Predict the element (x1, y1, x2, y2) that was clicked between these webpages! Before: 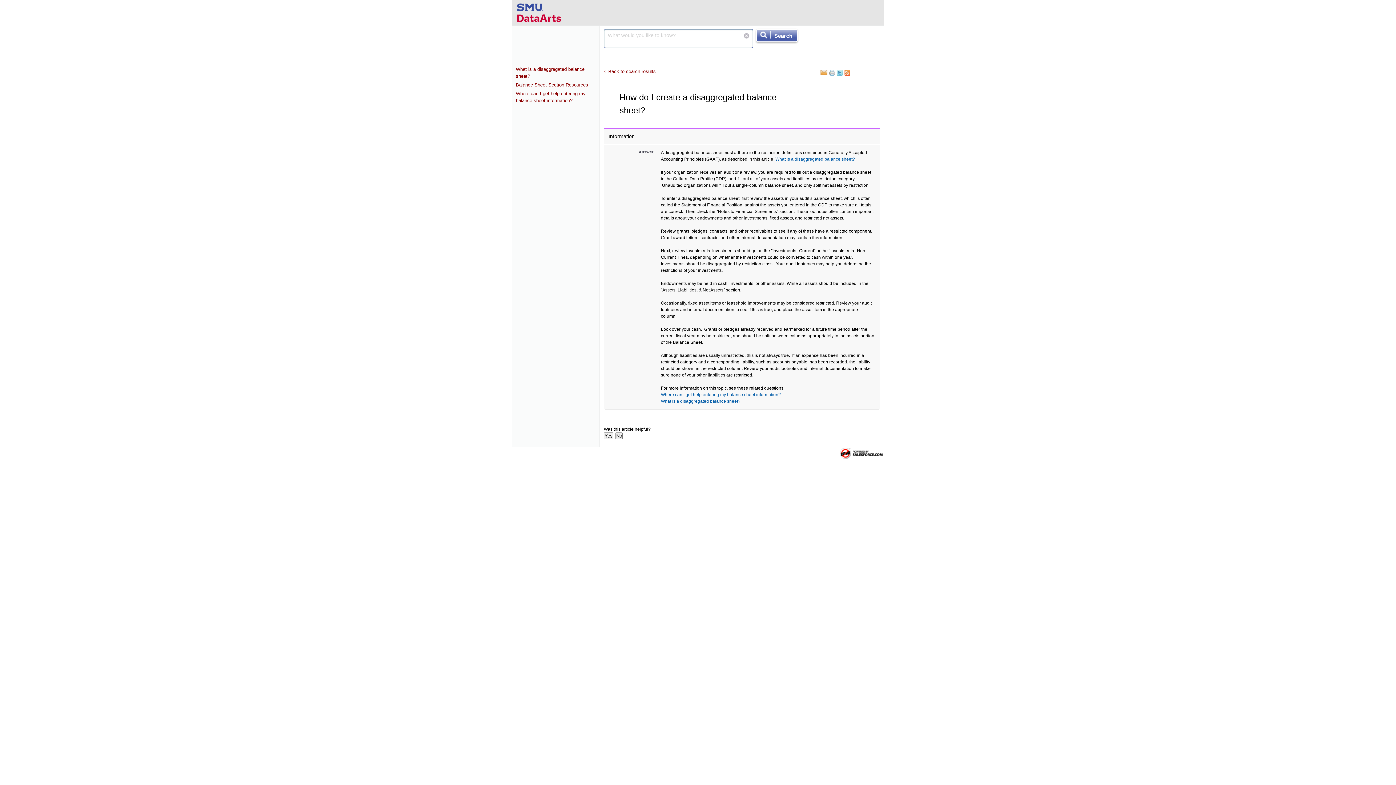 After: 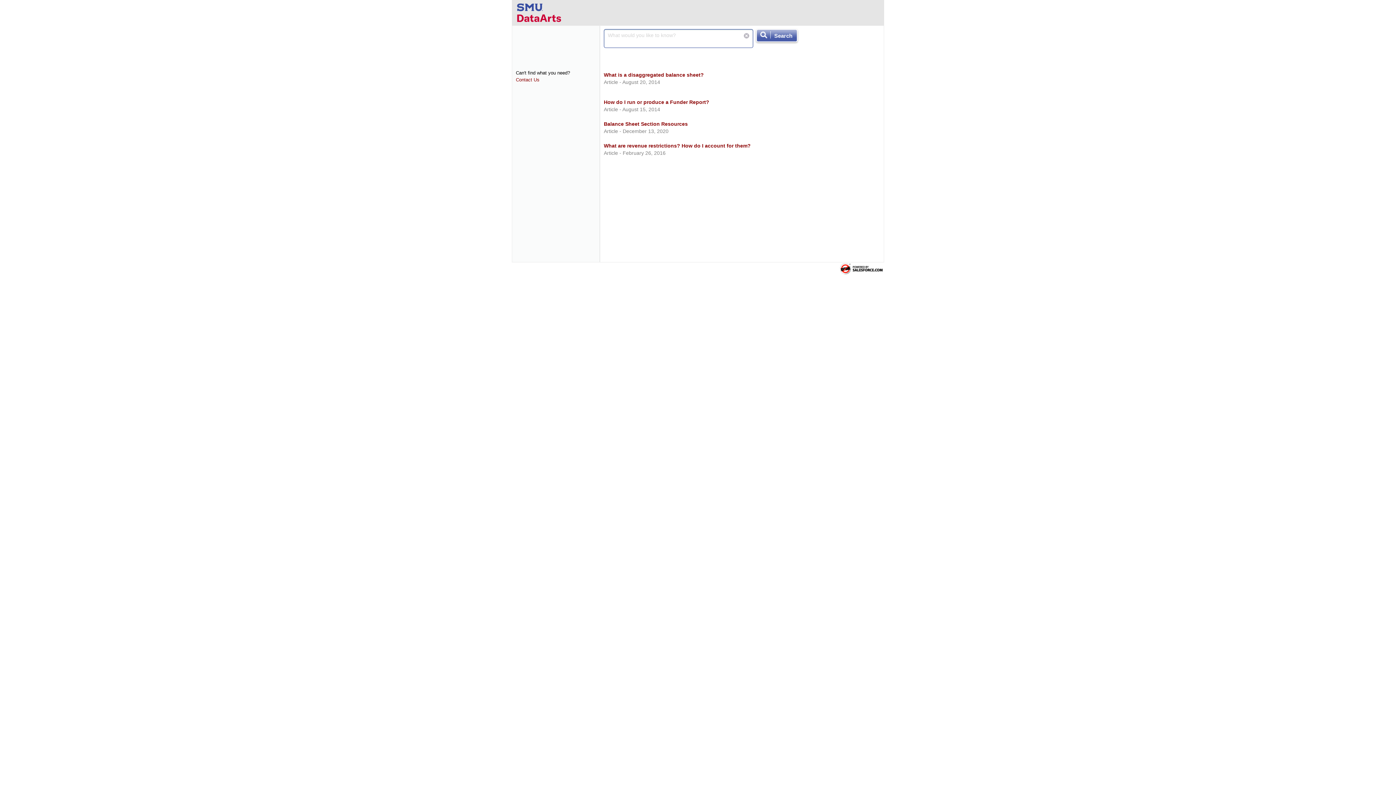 Action: bbox: (513, 21, 564, 26)